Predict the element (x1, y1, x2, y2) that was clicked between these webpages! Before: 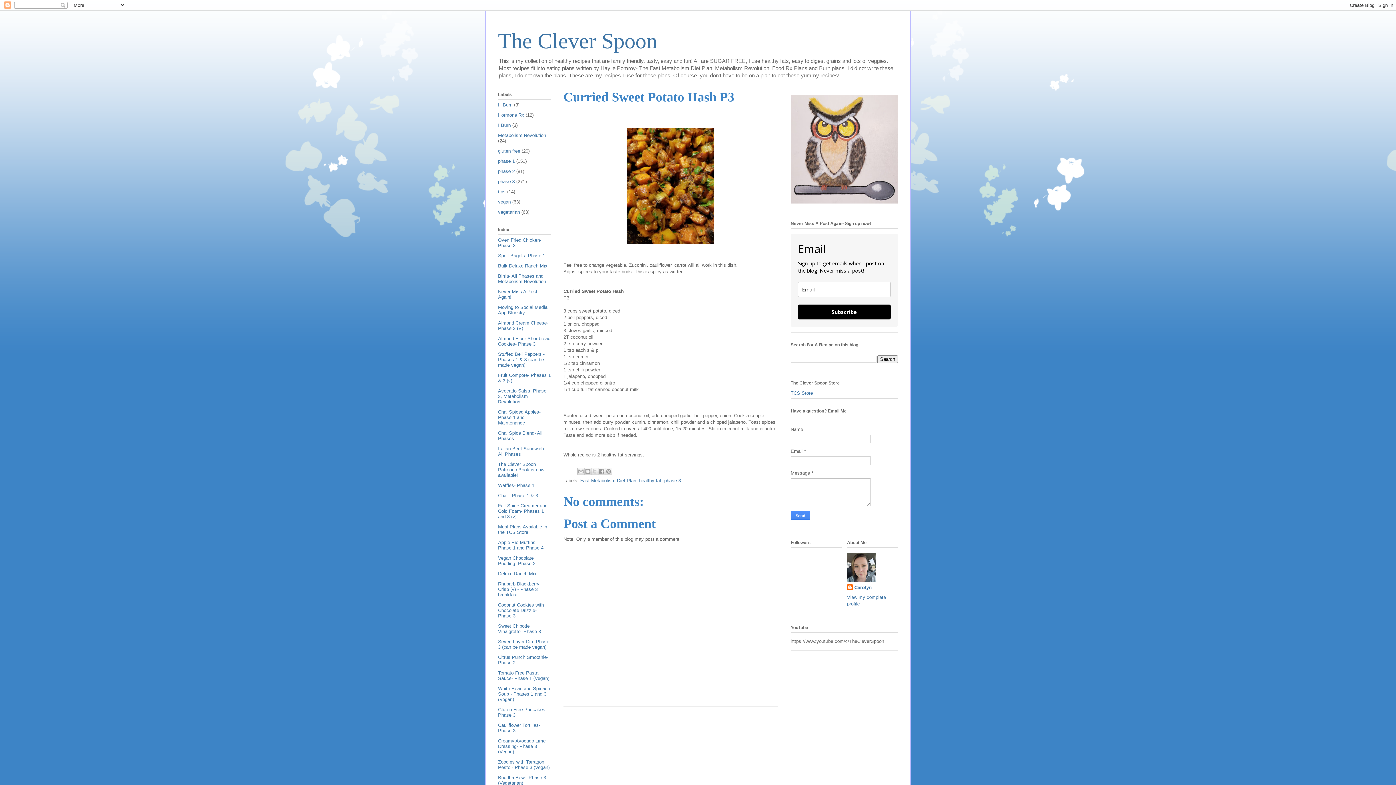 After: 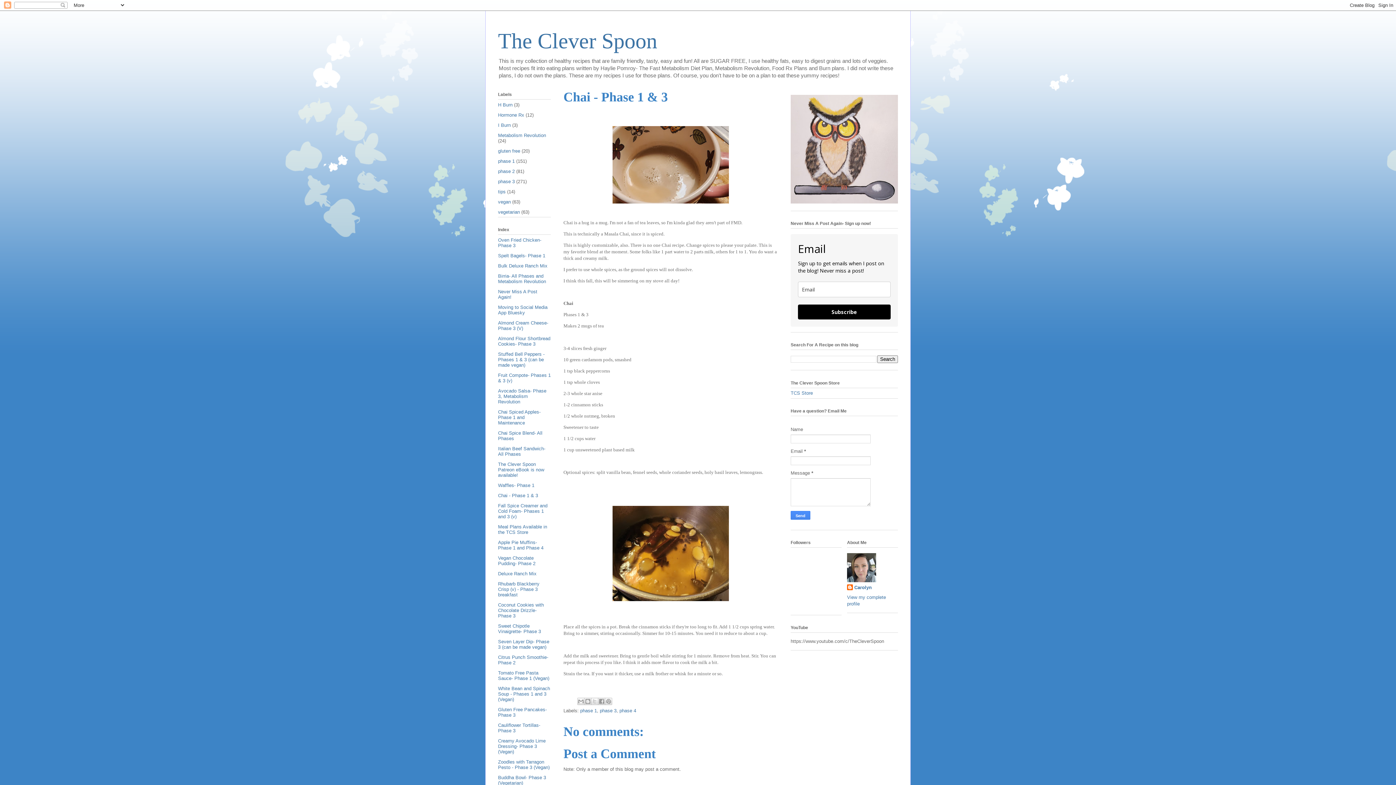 Action: bbox: (498, 493, 538, 498) label: Chai - Phase 1 & 3